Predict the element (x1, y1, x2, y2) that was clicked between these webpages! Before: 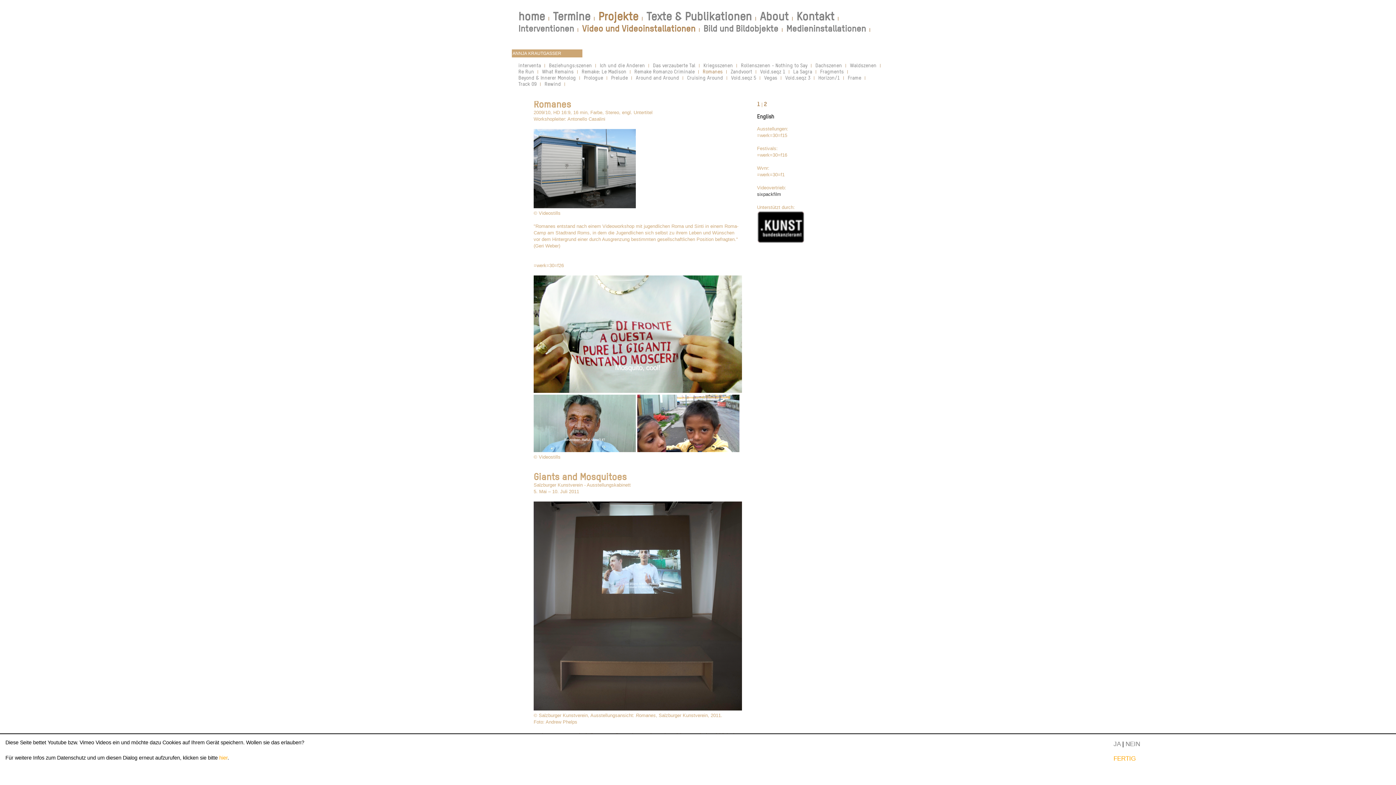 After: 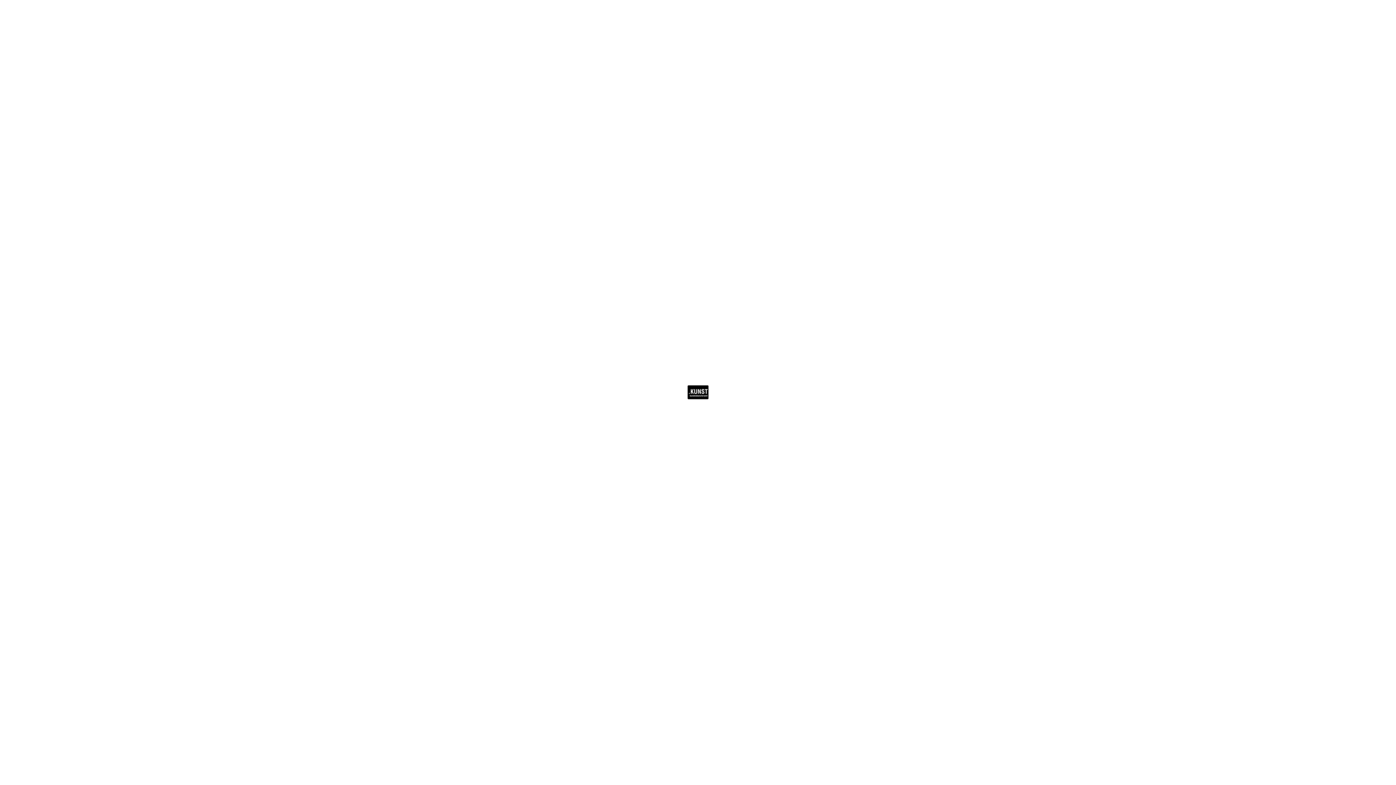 Action: bbox: (757, 239, 804, 244)